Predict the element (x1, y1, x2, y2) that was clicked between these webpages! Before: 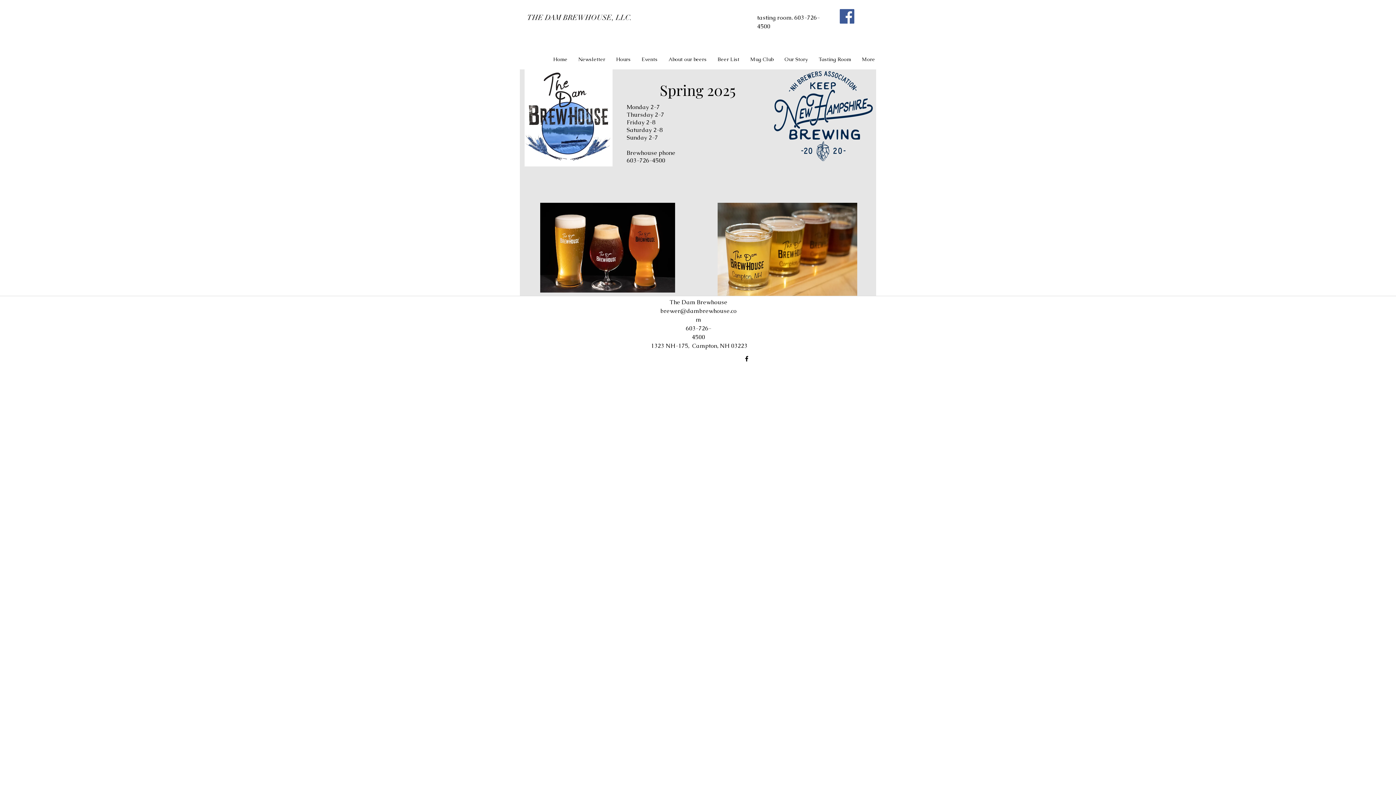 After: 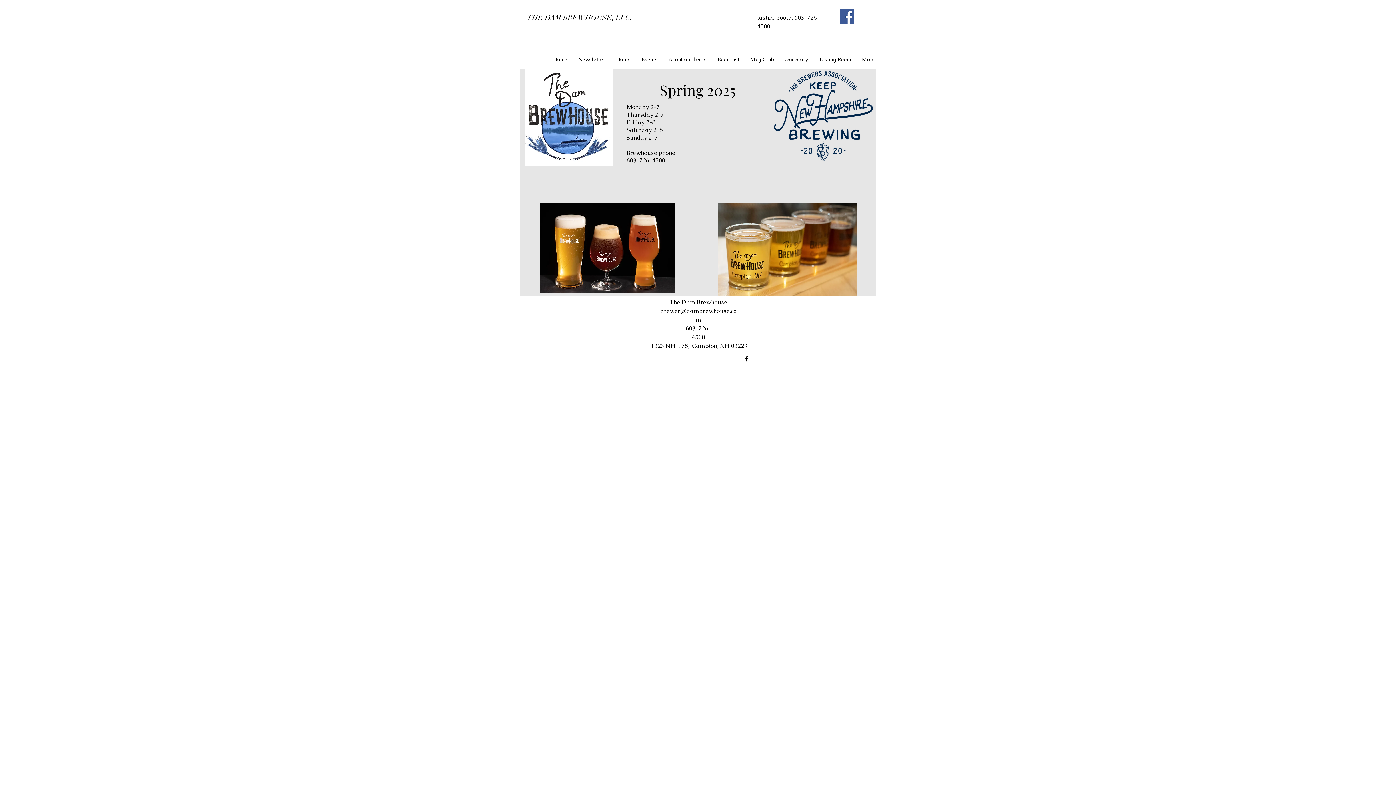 Action: bbox: (743, 355, 750, 362)